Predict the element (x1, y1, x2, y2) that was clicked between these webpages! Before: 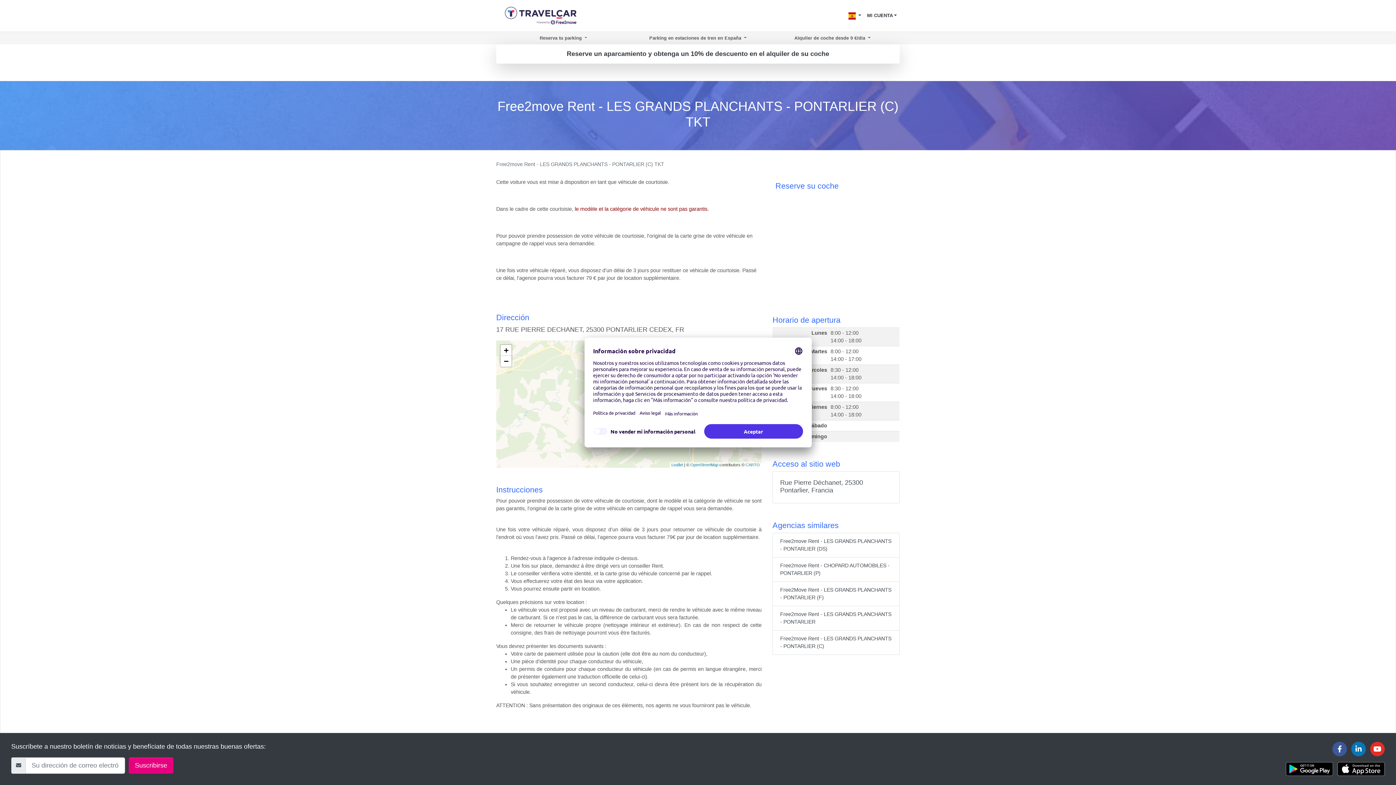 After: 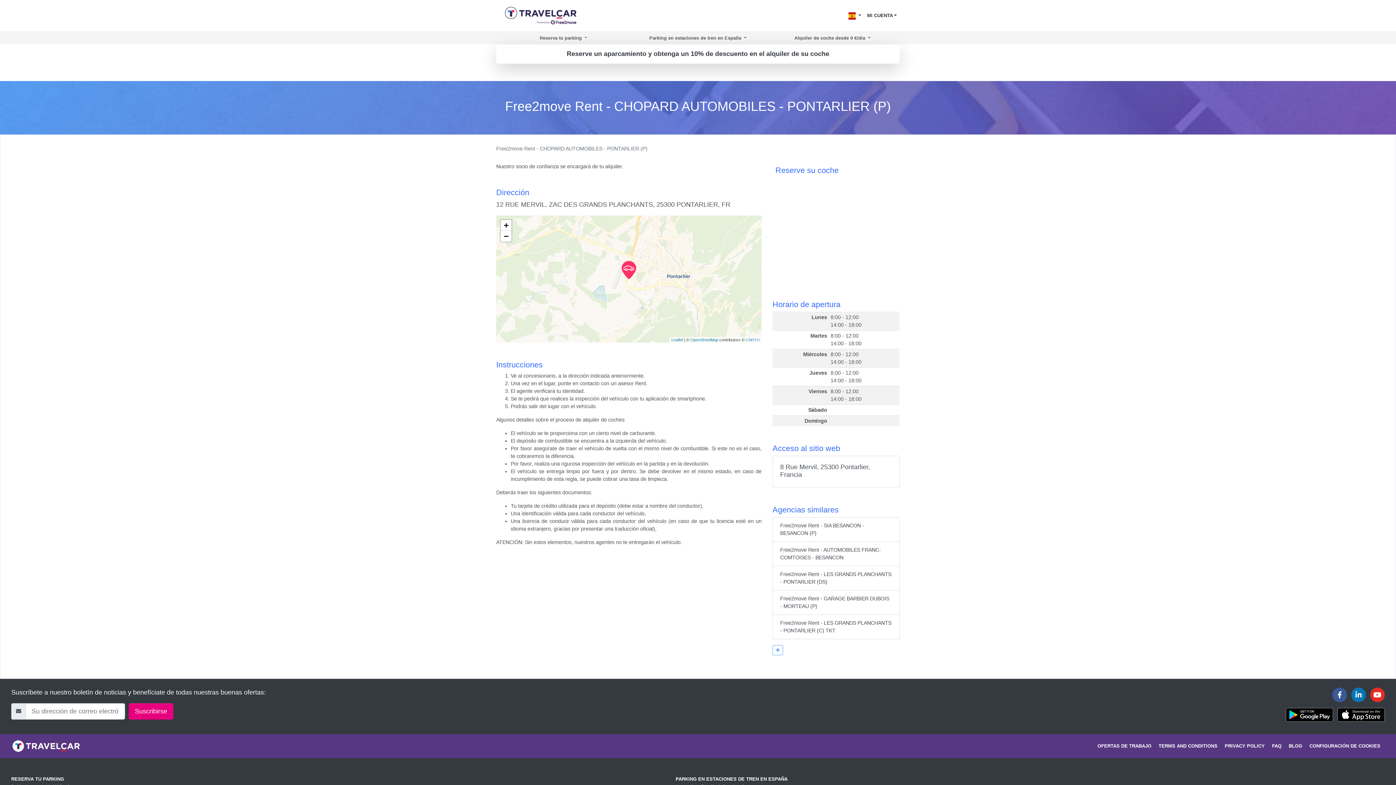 Action: bbox: (772, 557, 899, 582) label: Free2move Rent - CHOPARD AUTOMOBILES - PONTARLIER (P)